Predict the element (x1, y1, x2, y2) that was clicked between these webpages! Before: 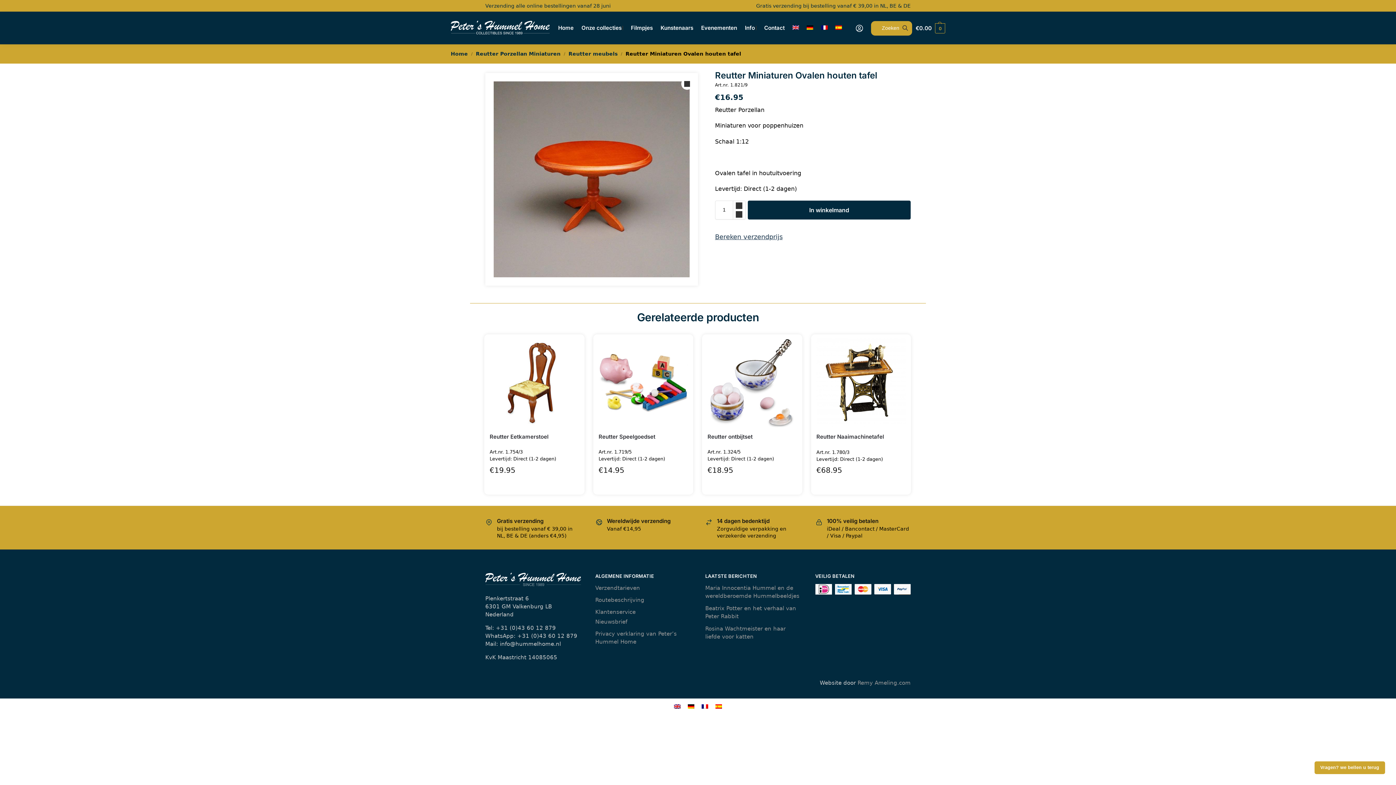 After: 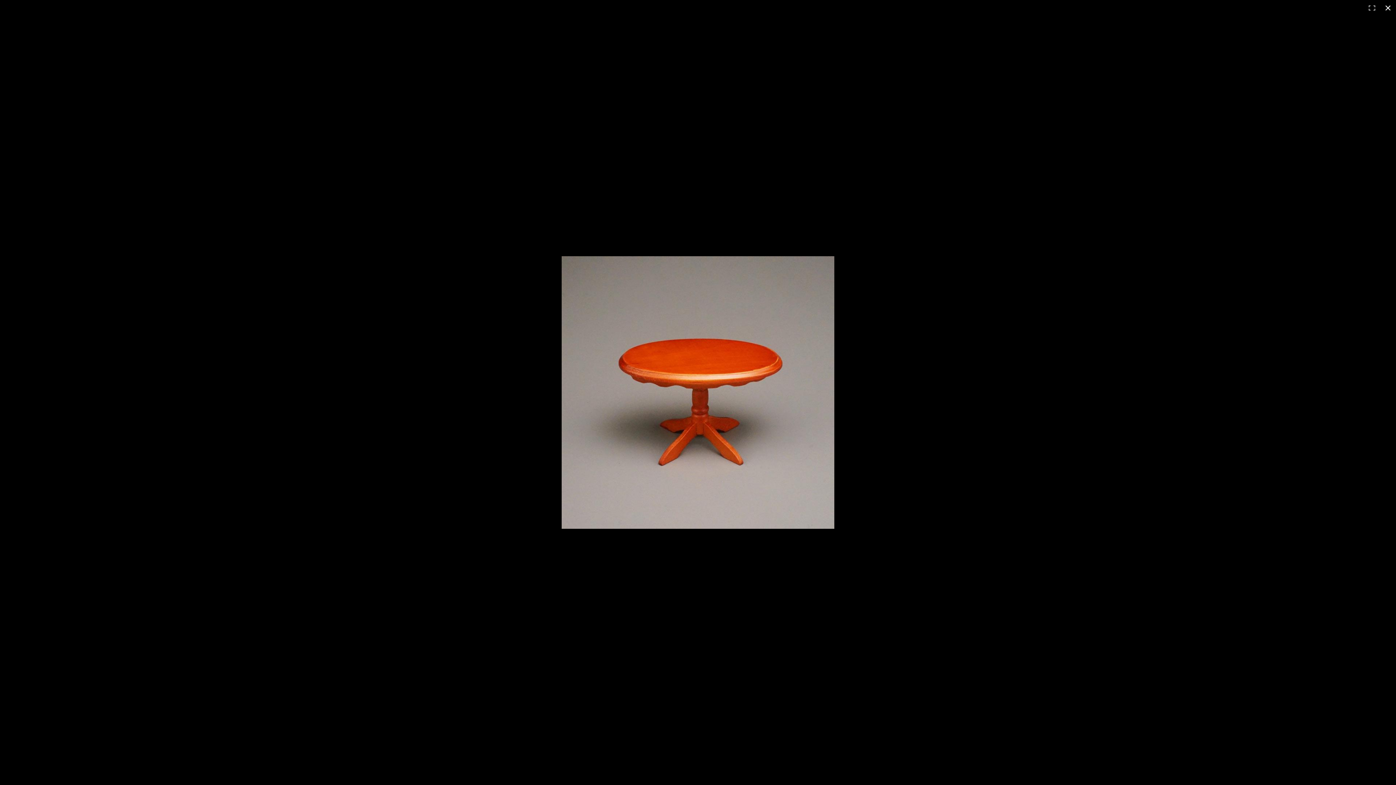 Action: bbox: (681, 78, 693, 89) label: Afbeeldinggalerij in volledig scherm bekijken